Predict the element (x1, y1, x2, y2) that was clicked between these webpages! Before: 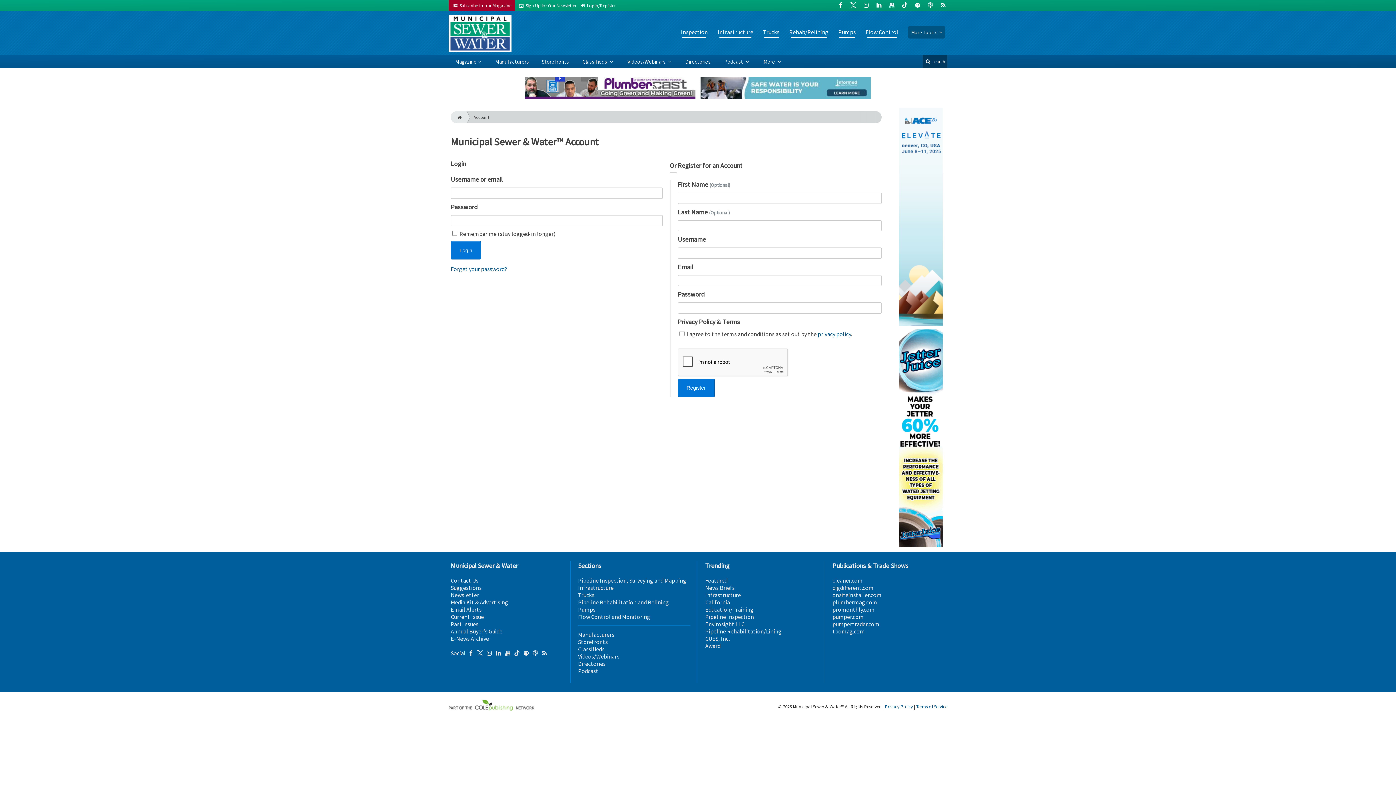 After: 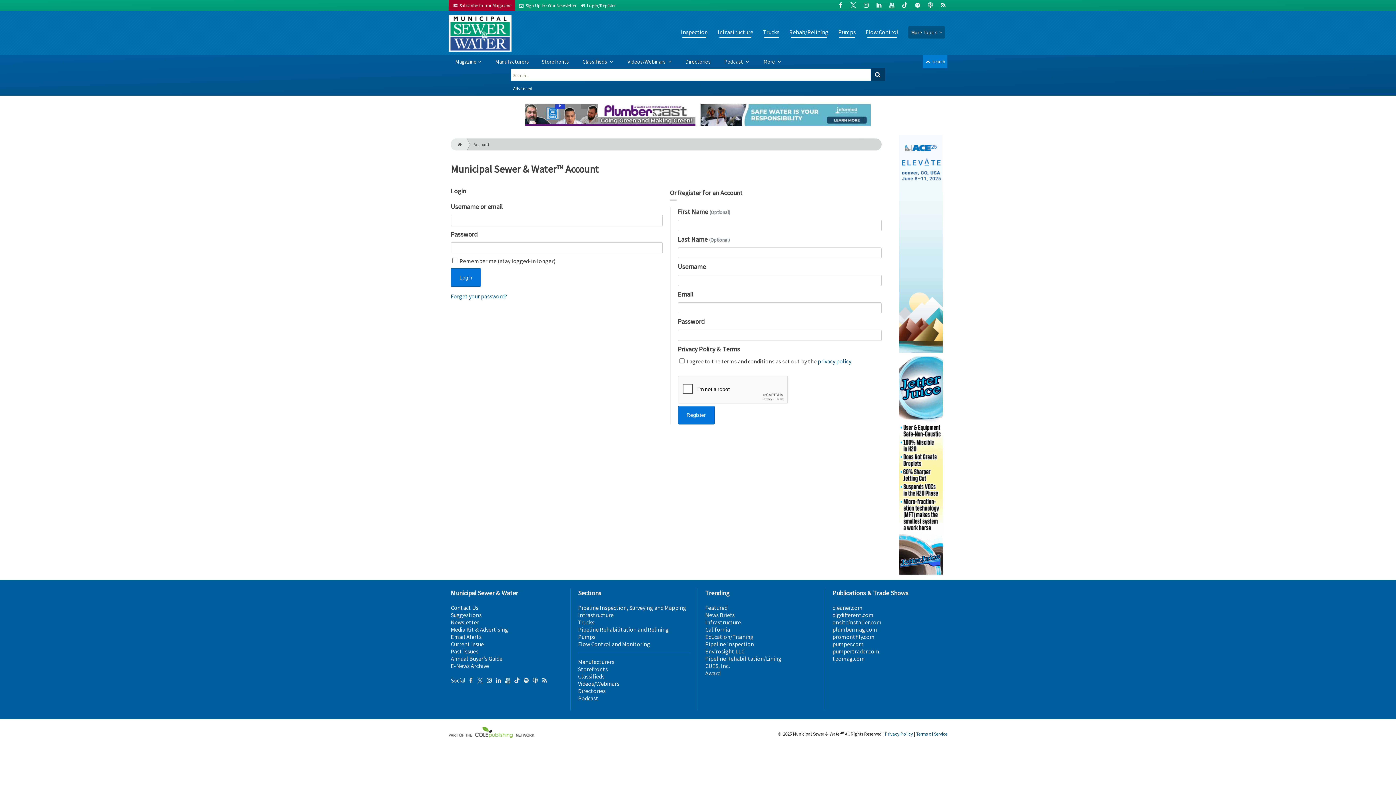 Action: bbox: (922, 55, 947, 68) label:  search